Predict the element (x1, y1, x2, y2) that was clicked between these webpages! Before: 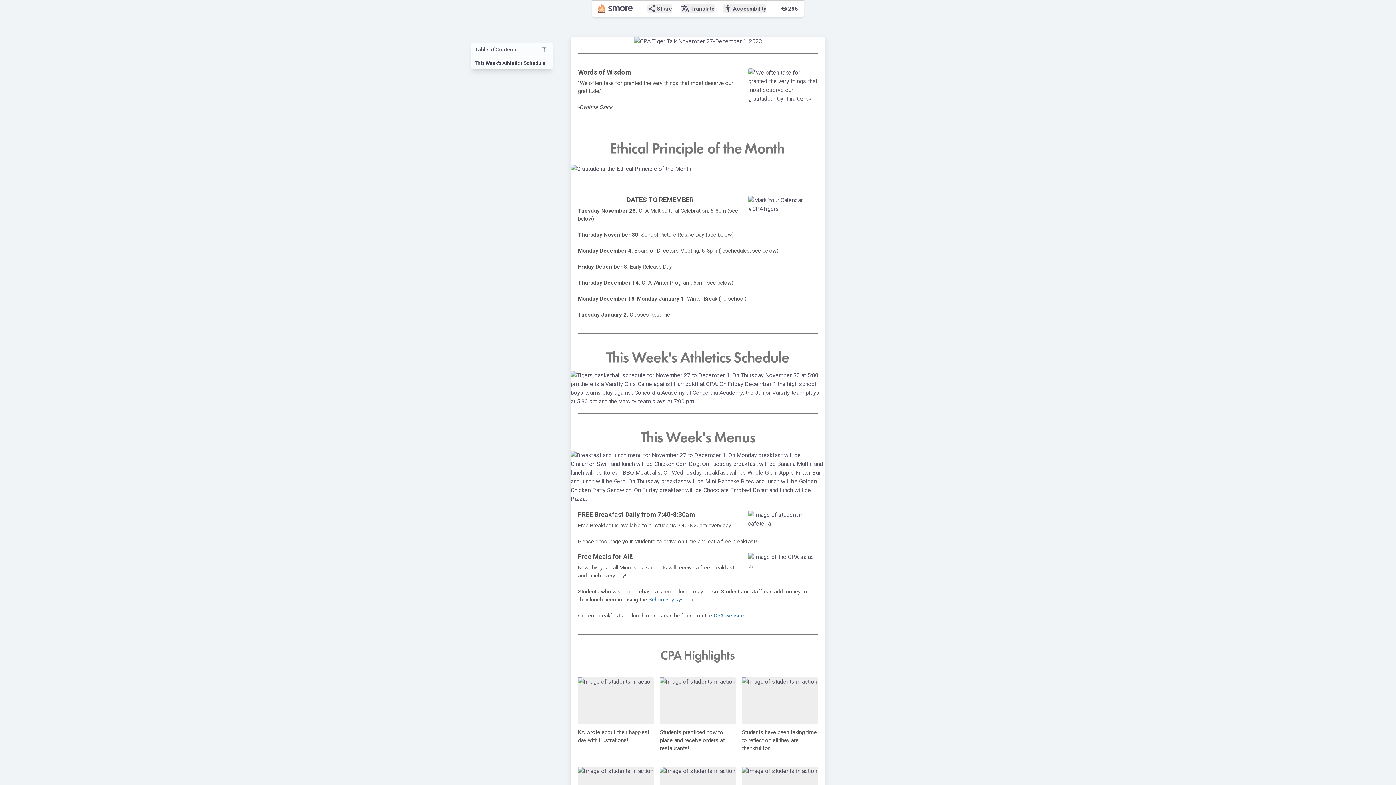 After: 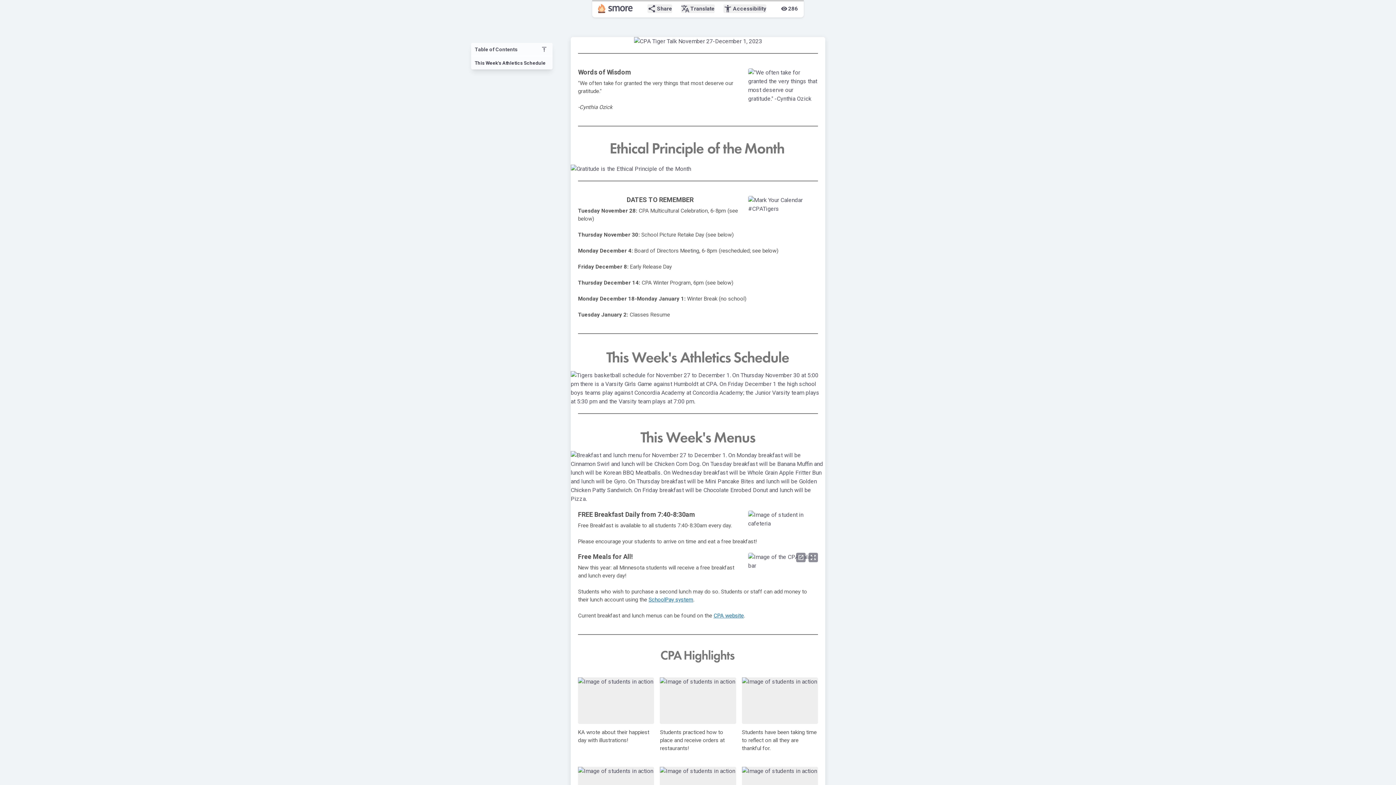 Action: bbox: (648, 596, 693, 603) label: SchoolPay system